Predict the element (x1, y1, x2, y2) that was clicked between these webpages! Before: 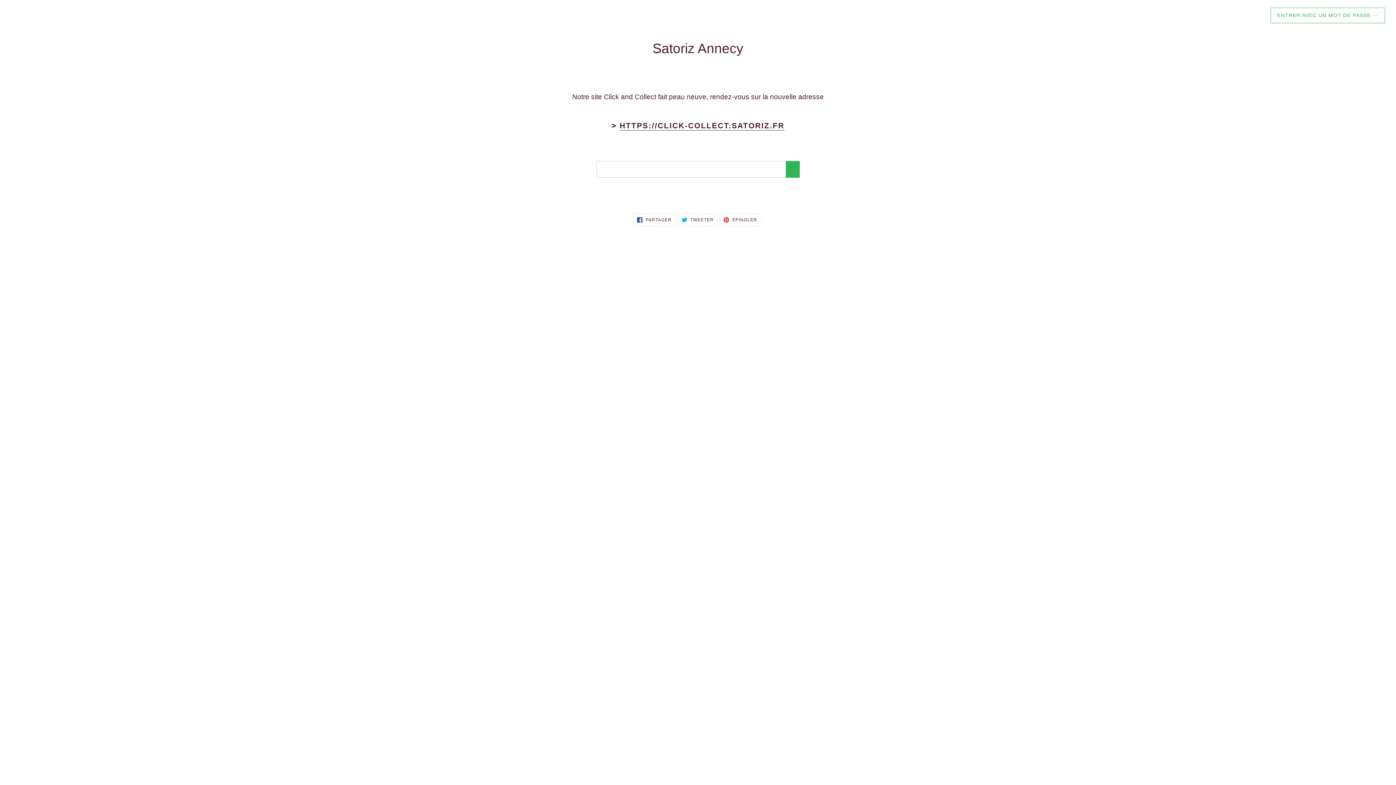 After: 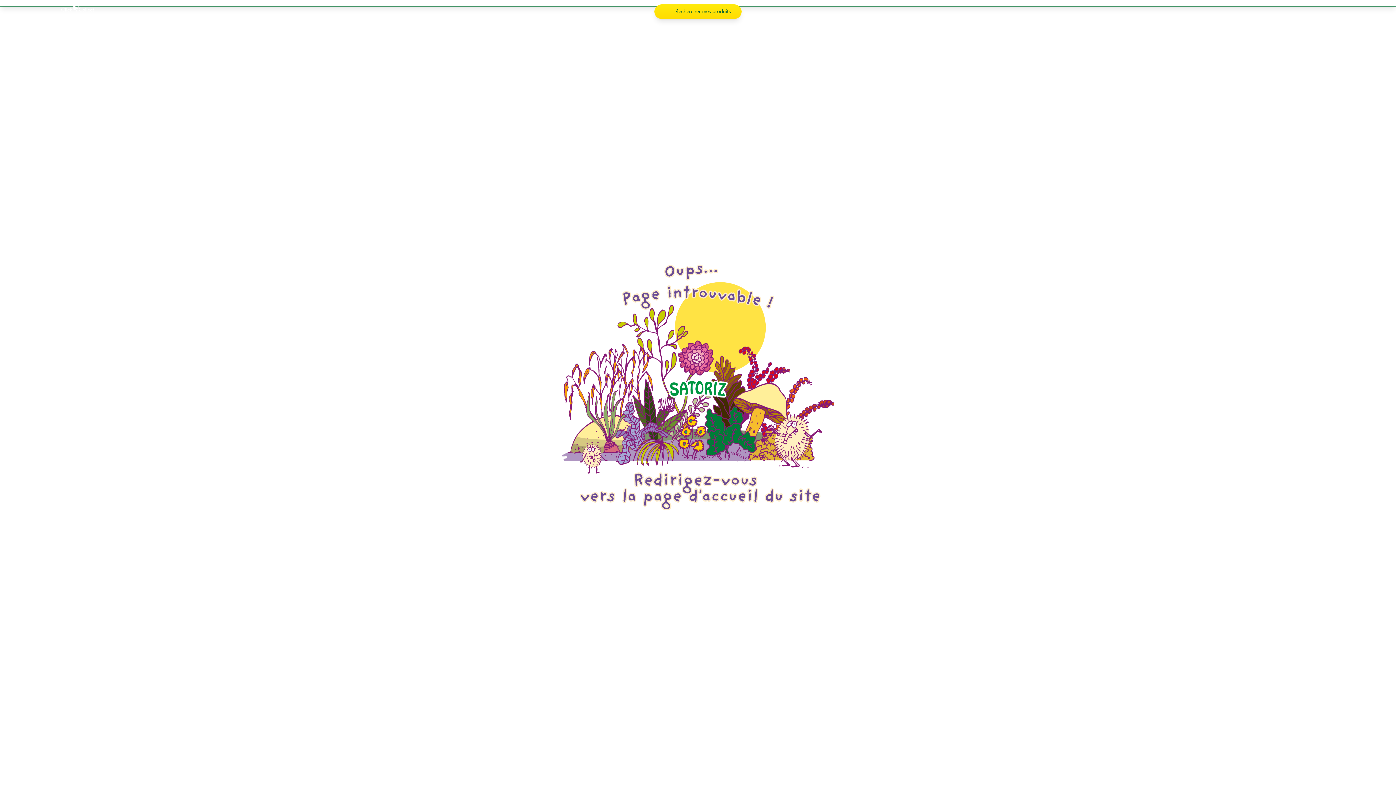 Action: bbox: (619, 121, 784, 130) label: HTTPS://CLICK-COLLECT.SATORIZ.FR